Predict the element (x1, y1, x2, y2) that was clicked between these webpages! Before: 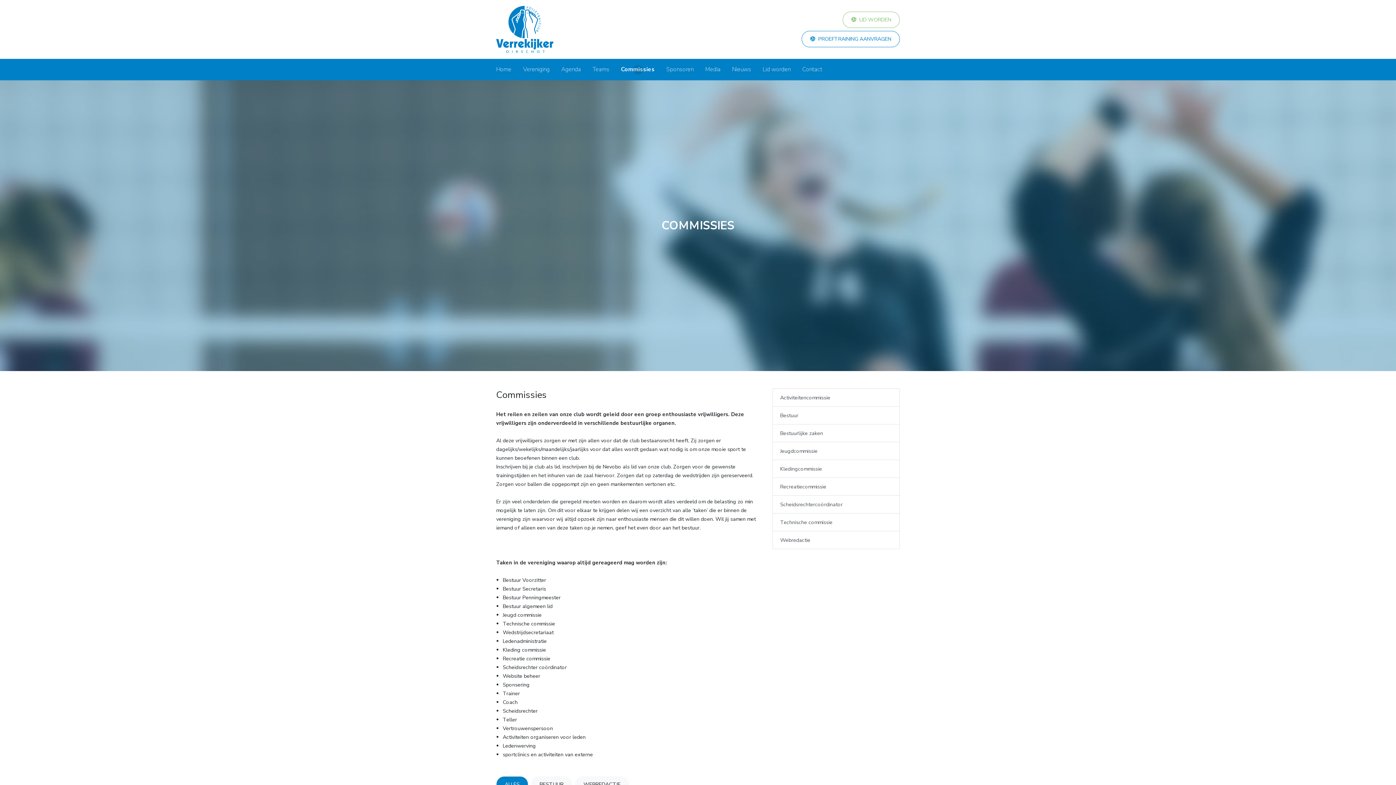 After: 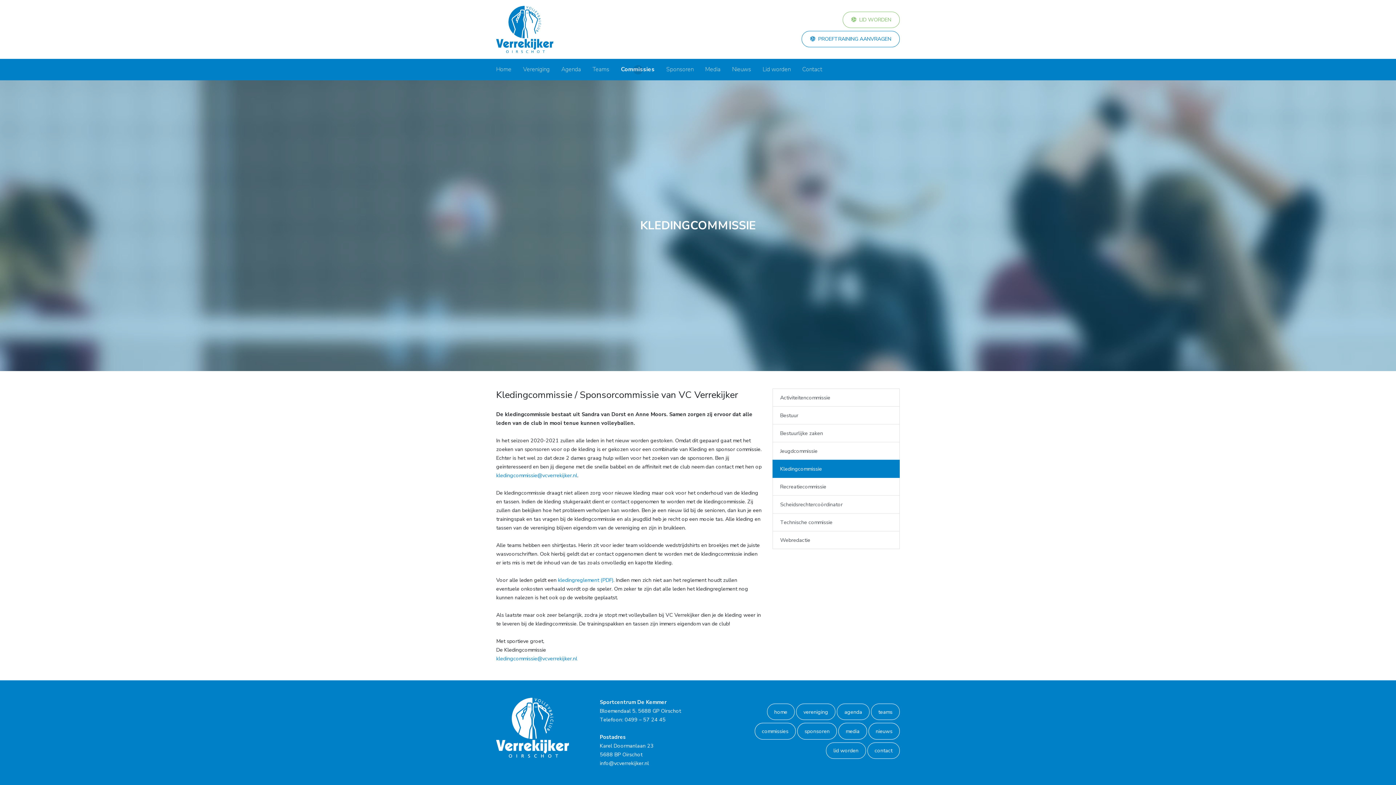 Action: bbox: (772, 460, 900, 478) label: Kledingcommissie